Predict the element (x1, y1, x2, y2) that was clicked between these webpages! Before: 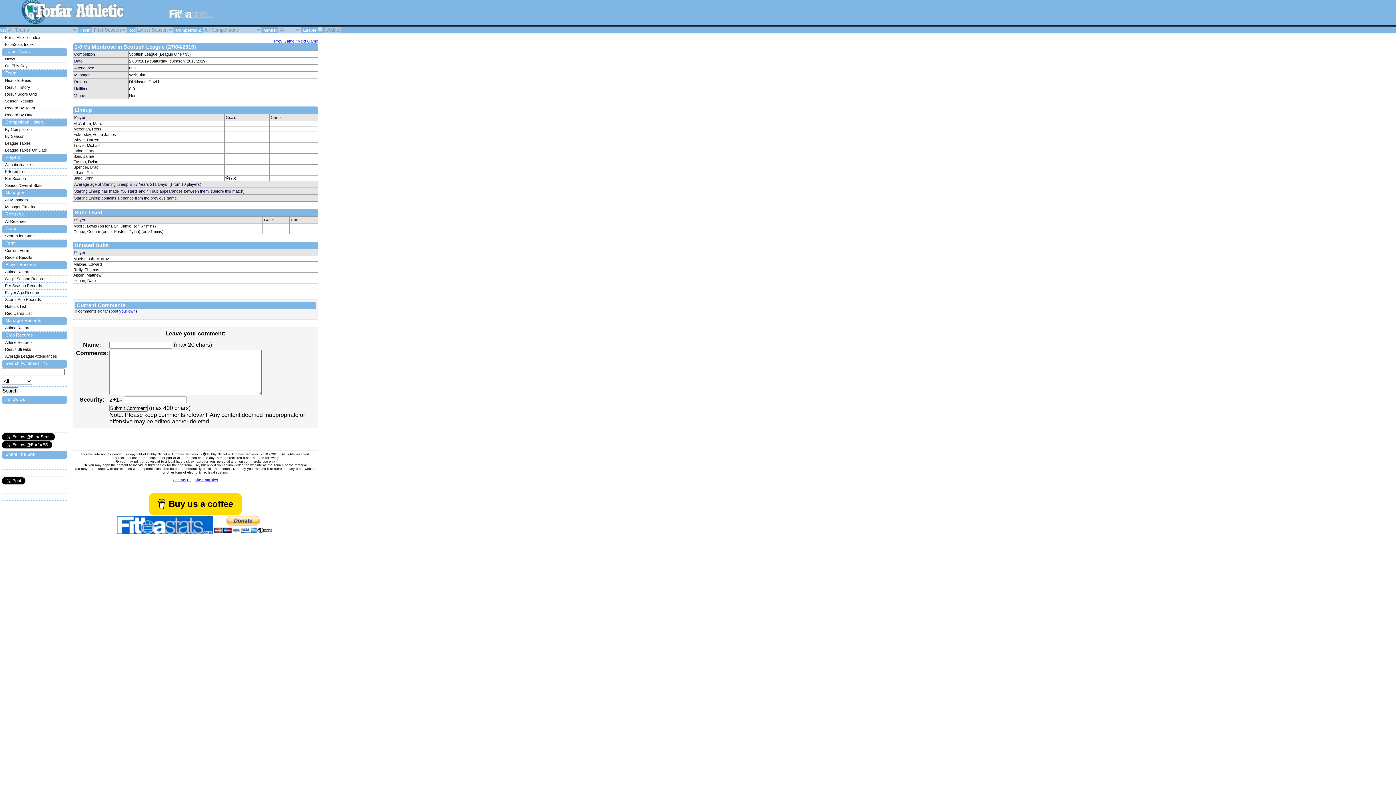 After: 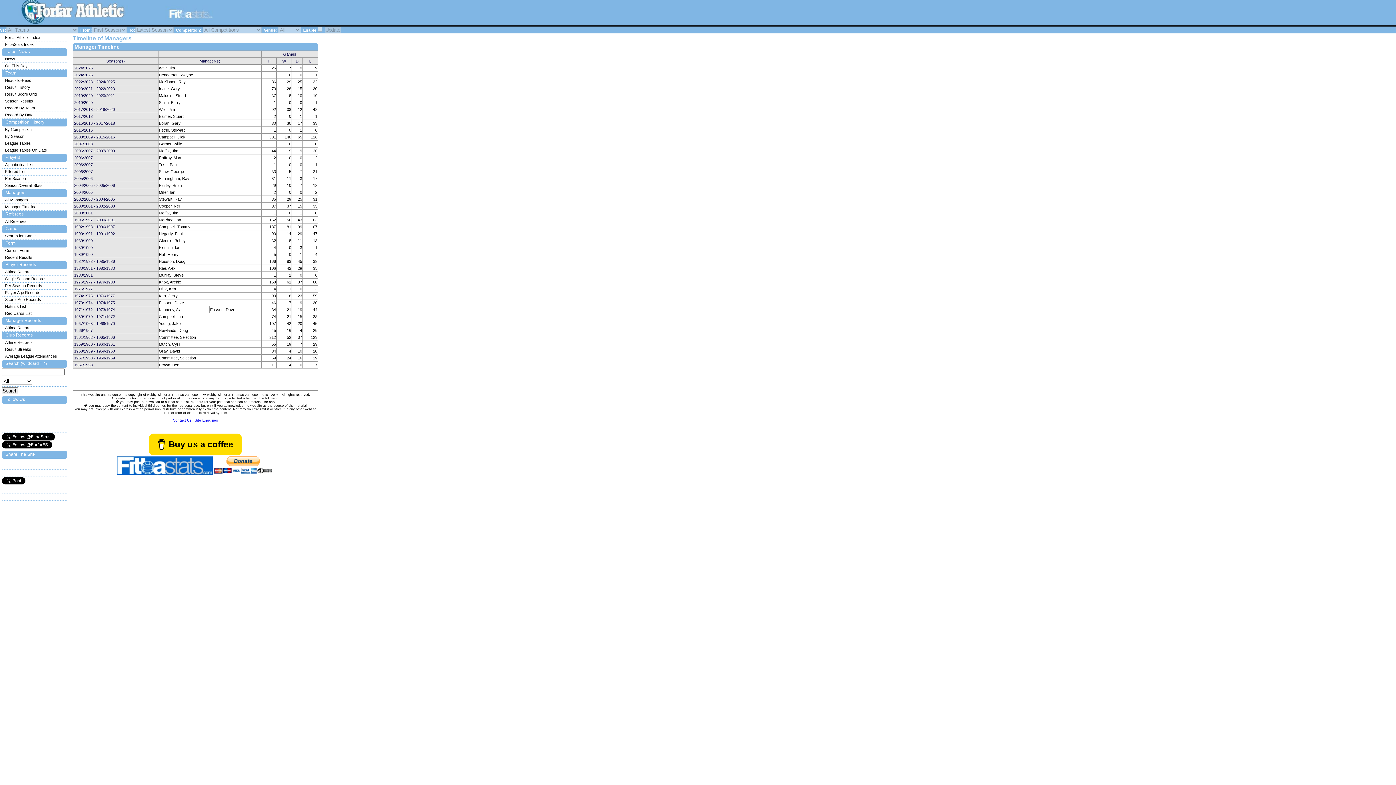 Action: label: Manager Timeline bbox: (1, 204, 36, 209)